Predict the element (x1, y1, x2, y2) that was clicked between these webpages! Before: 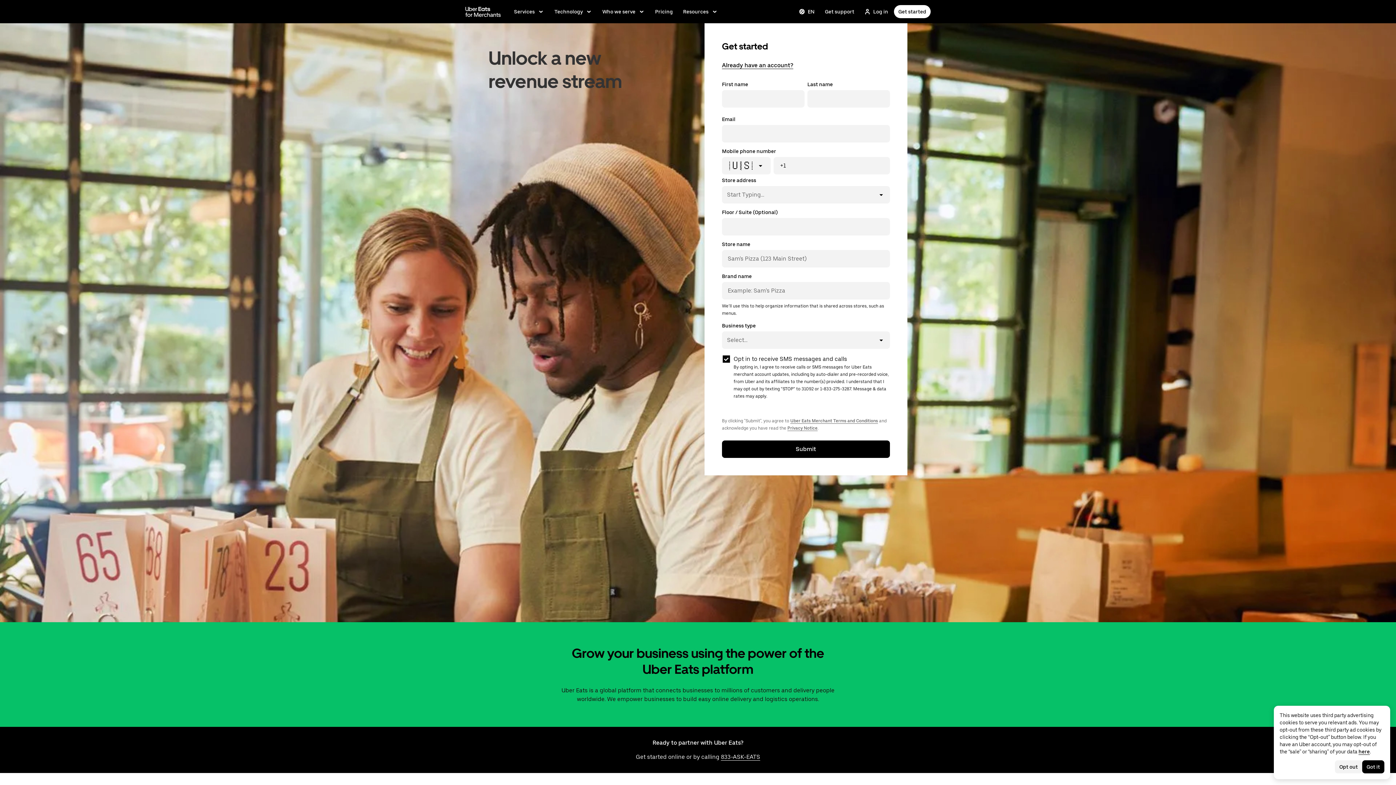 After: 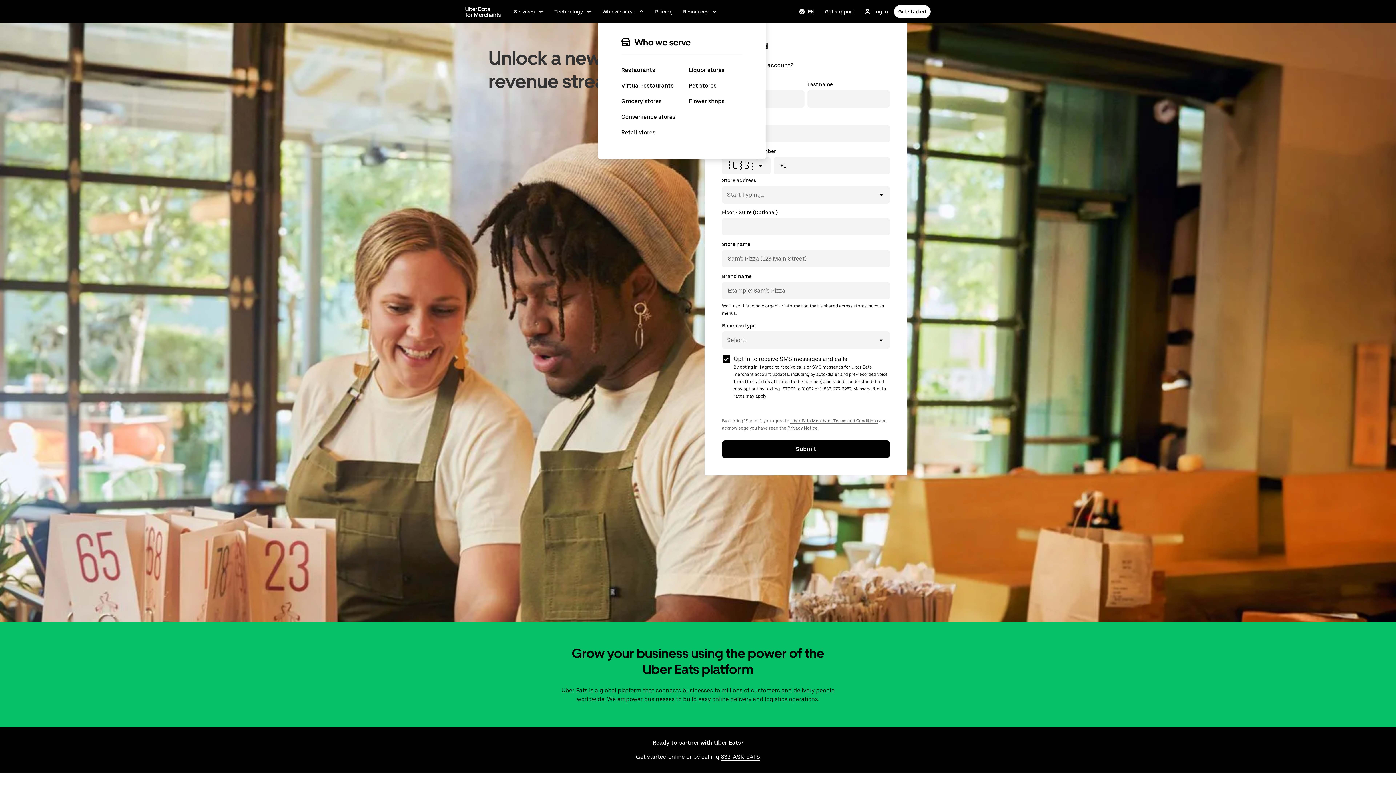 Action: label: Who we serve bbox: (598, 4, 649, 18)